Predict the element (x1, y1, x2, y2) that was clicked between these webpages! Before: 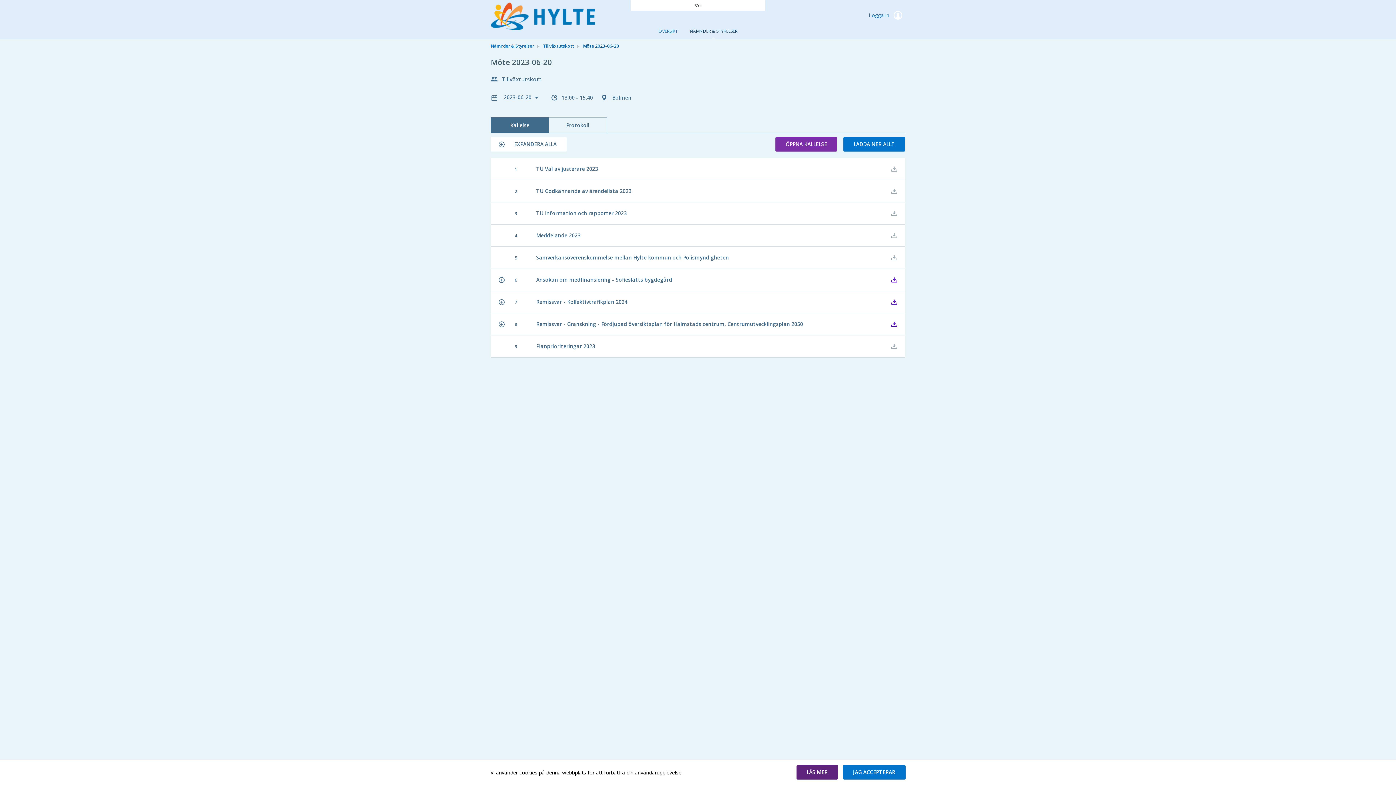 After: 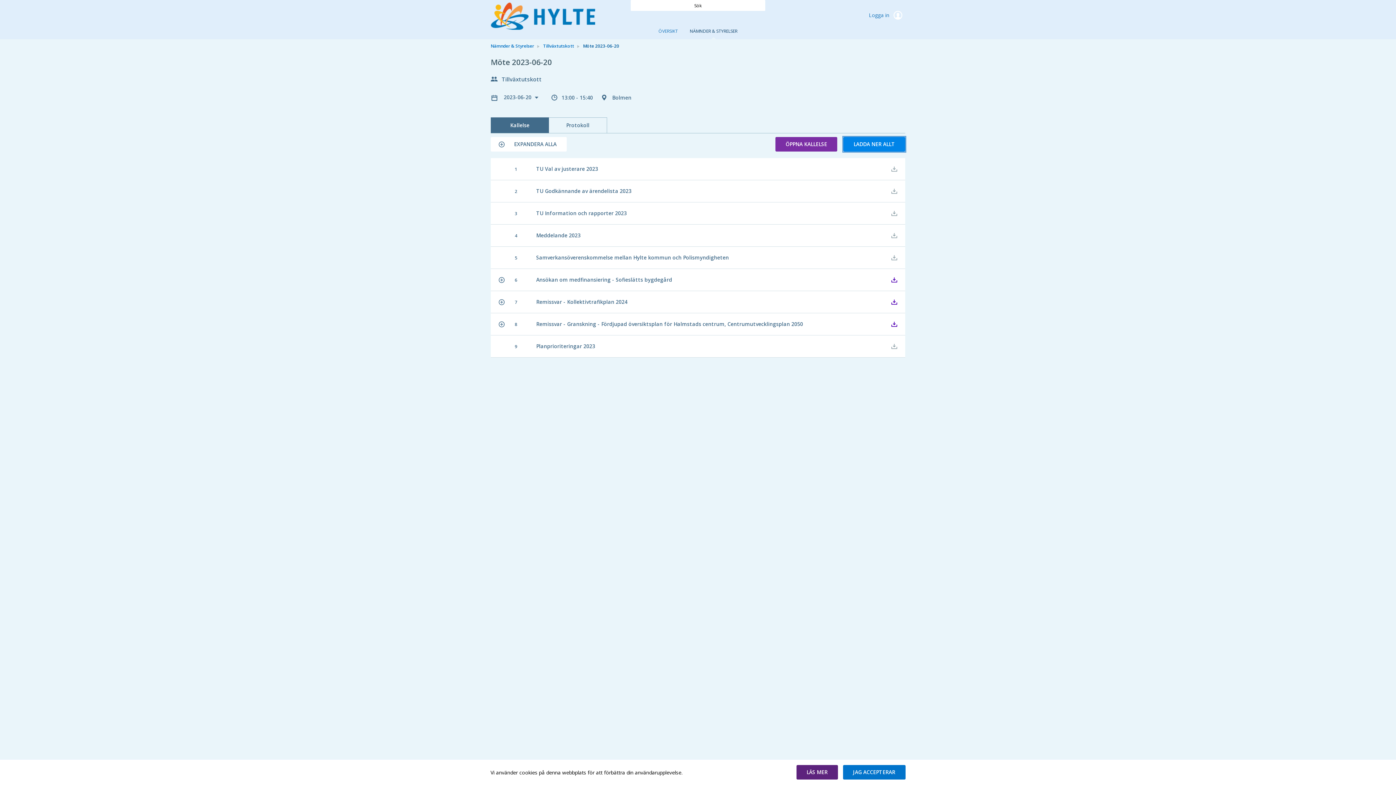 Action: label: LADDA NER ALLT bbox: (843, 137, 905, 151)